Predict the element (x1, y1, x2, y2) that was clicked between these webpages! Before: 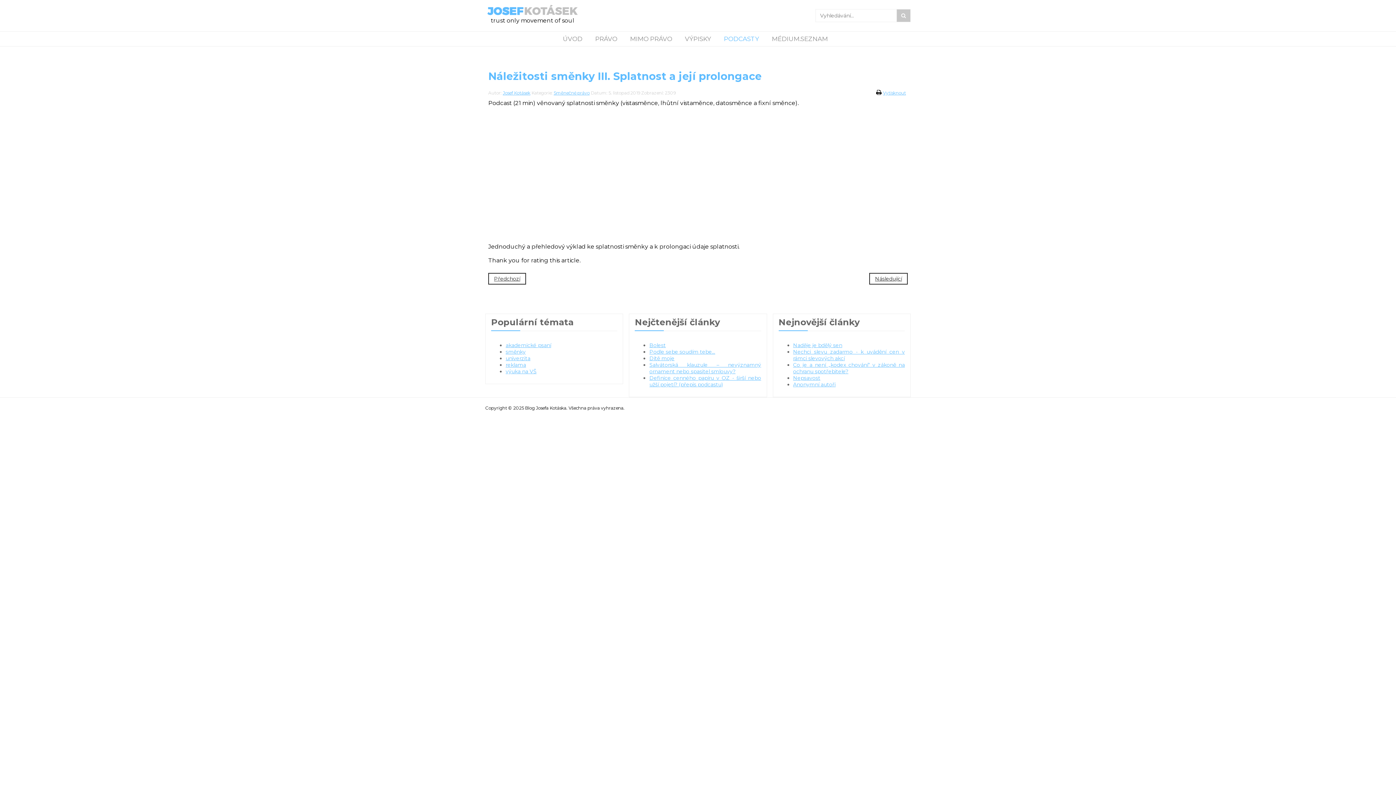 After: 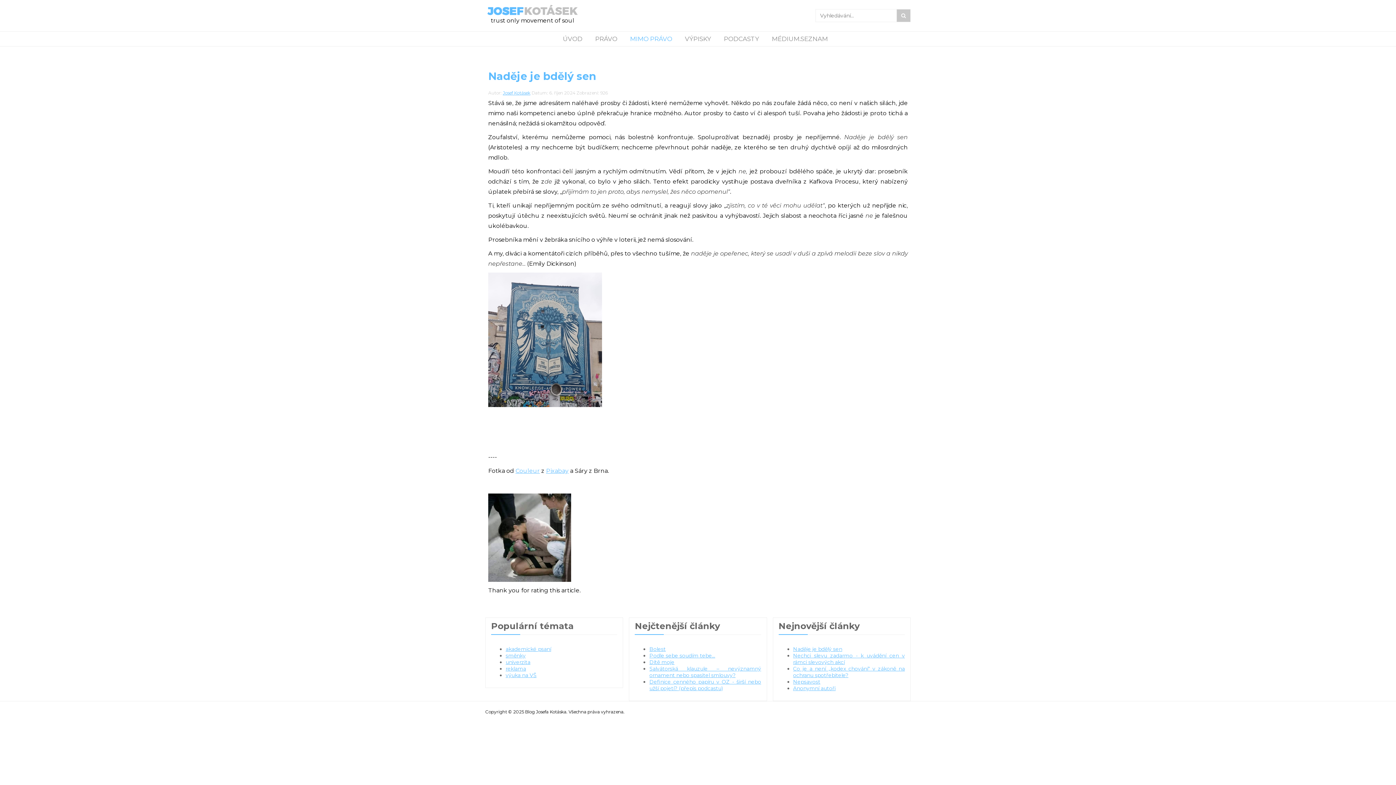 Action: bbox: (793, 342, 842, 348) label: Naděje je bdělý sen